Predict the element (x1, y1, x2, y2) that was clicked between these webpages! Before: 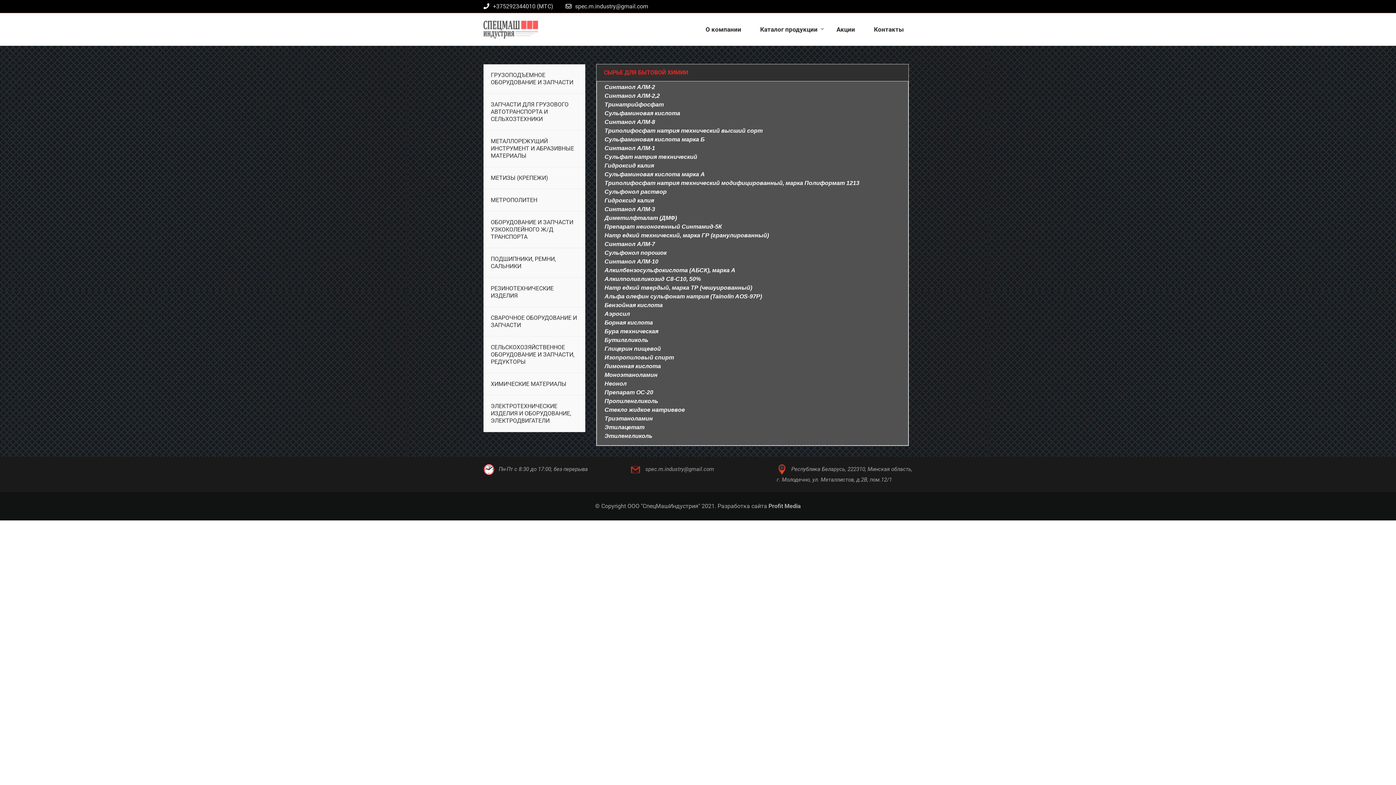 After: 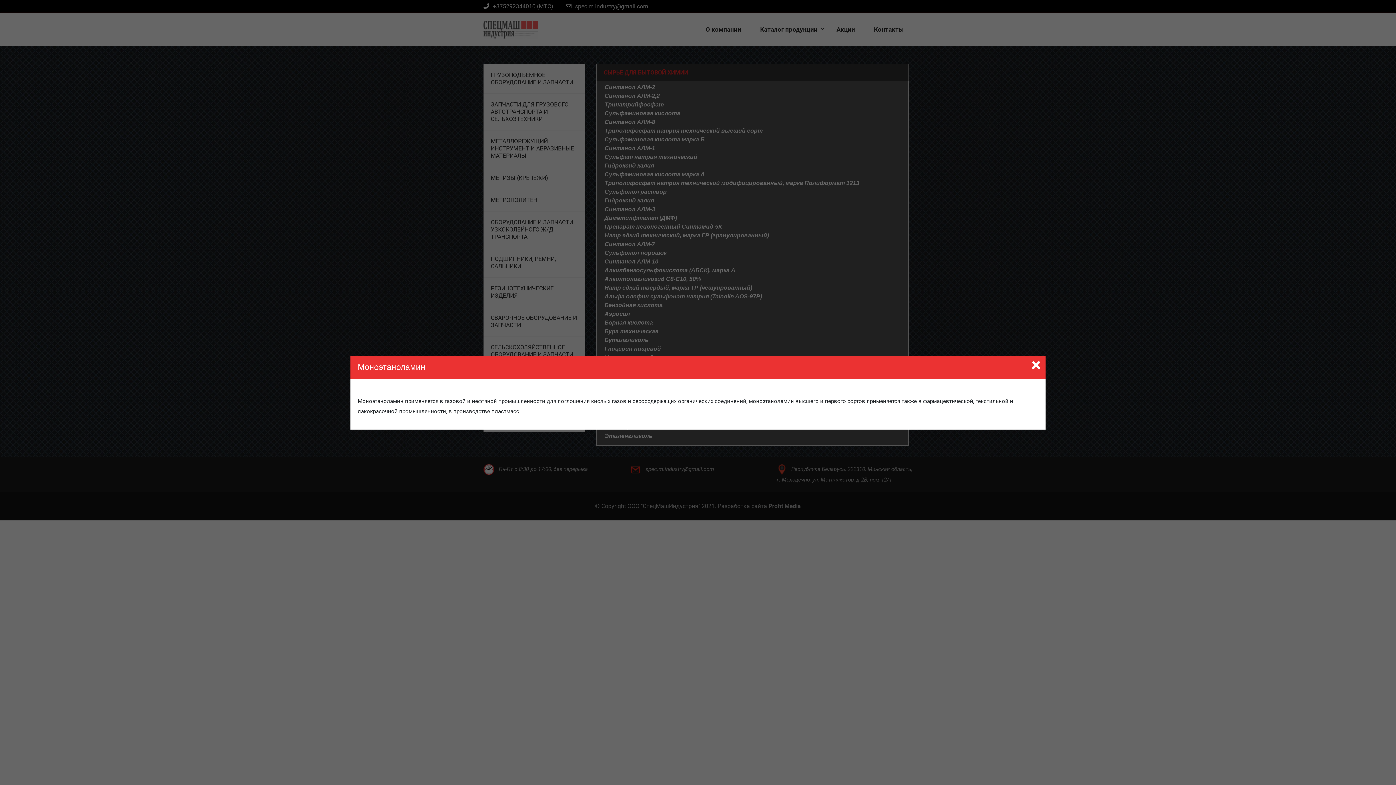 Action: label: Моноэтаноламин bbox: (596, 368, 666, 382)